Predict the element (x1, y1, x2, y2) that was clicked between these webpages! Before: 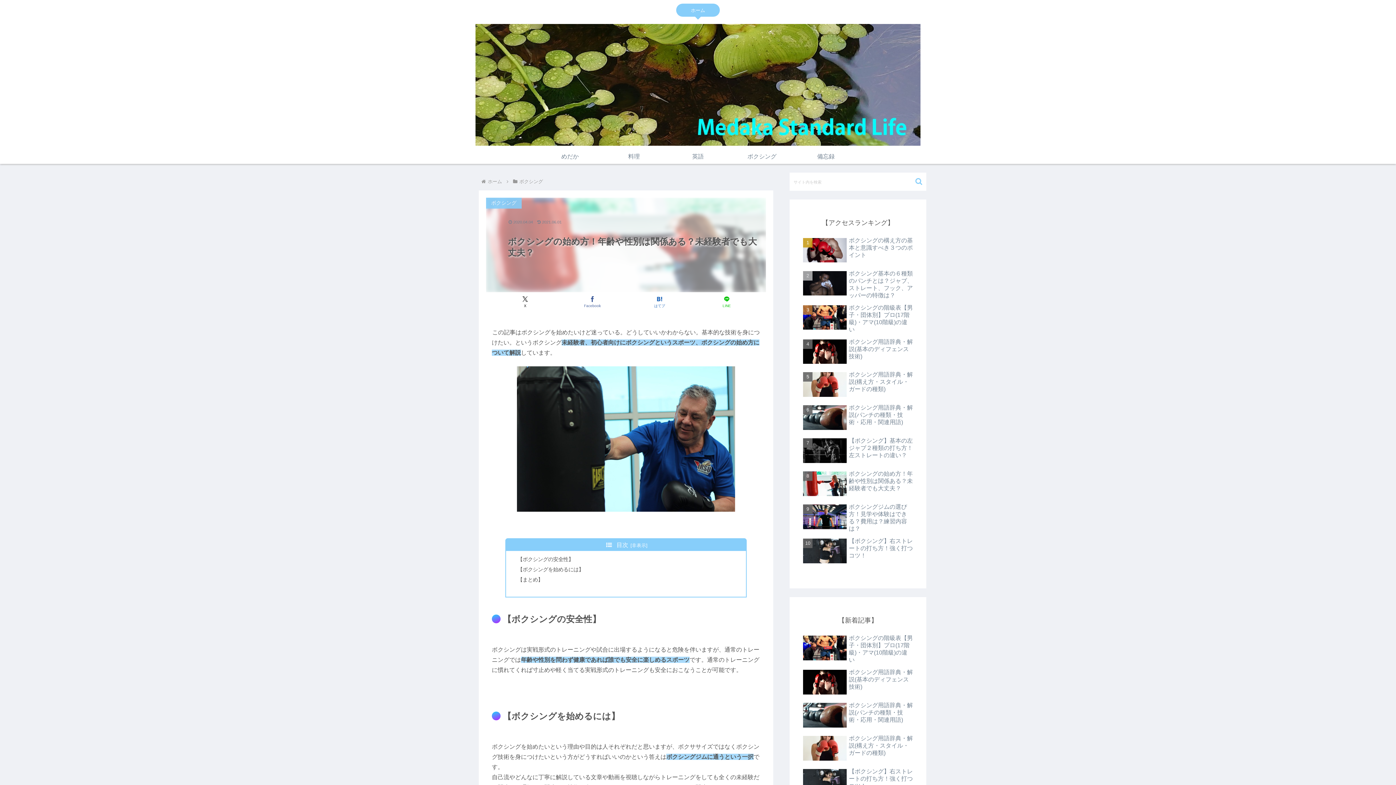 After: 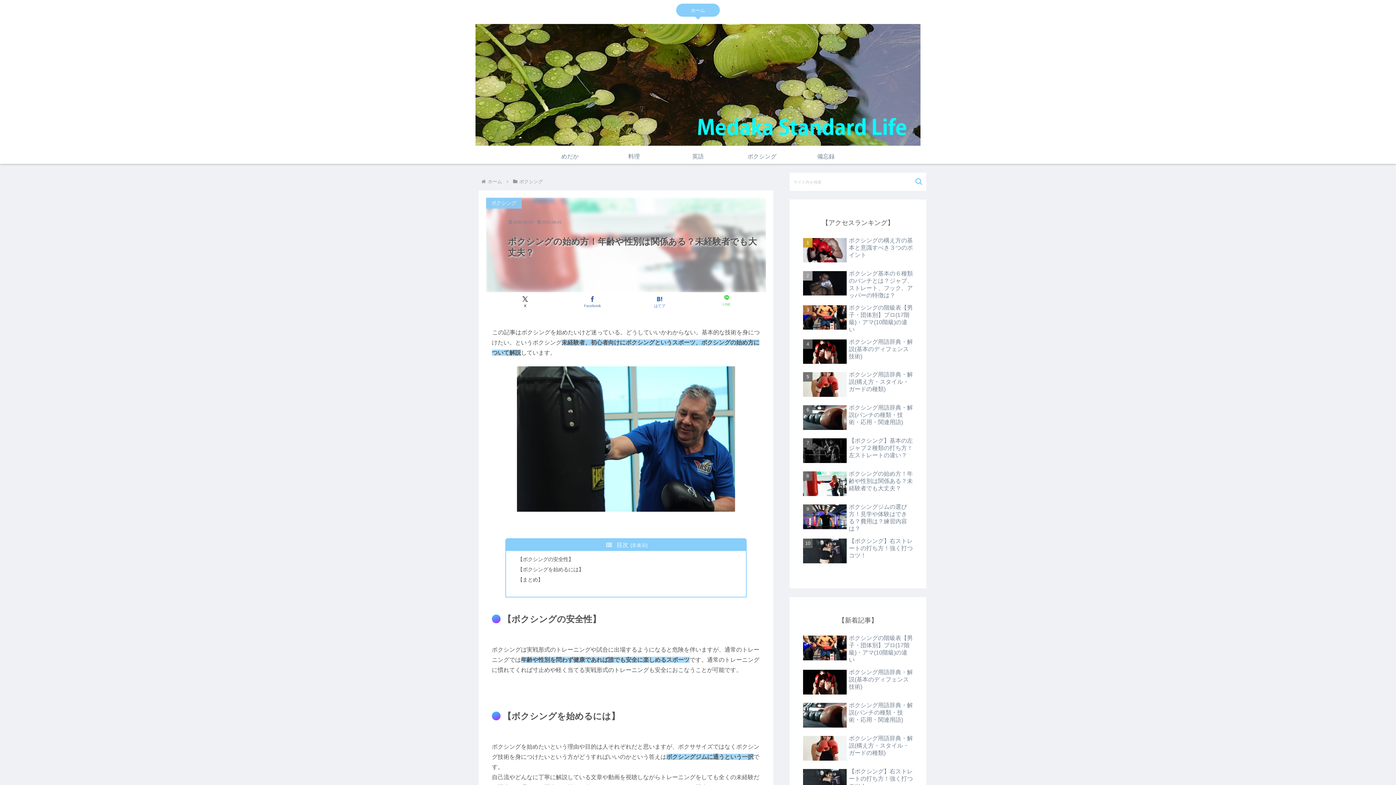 Action: label: LINEでシェア bbox: (693, 293, 760, 310)